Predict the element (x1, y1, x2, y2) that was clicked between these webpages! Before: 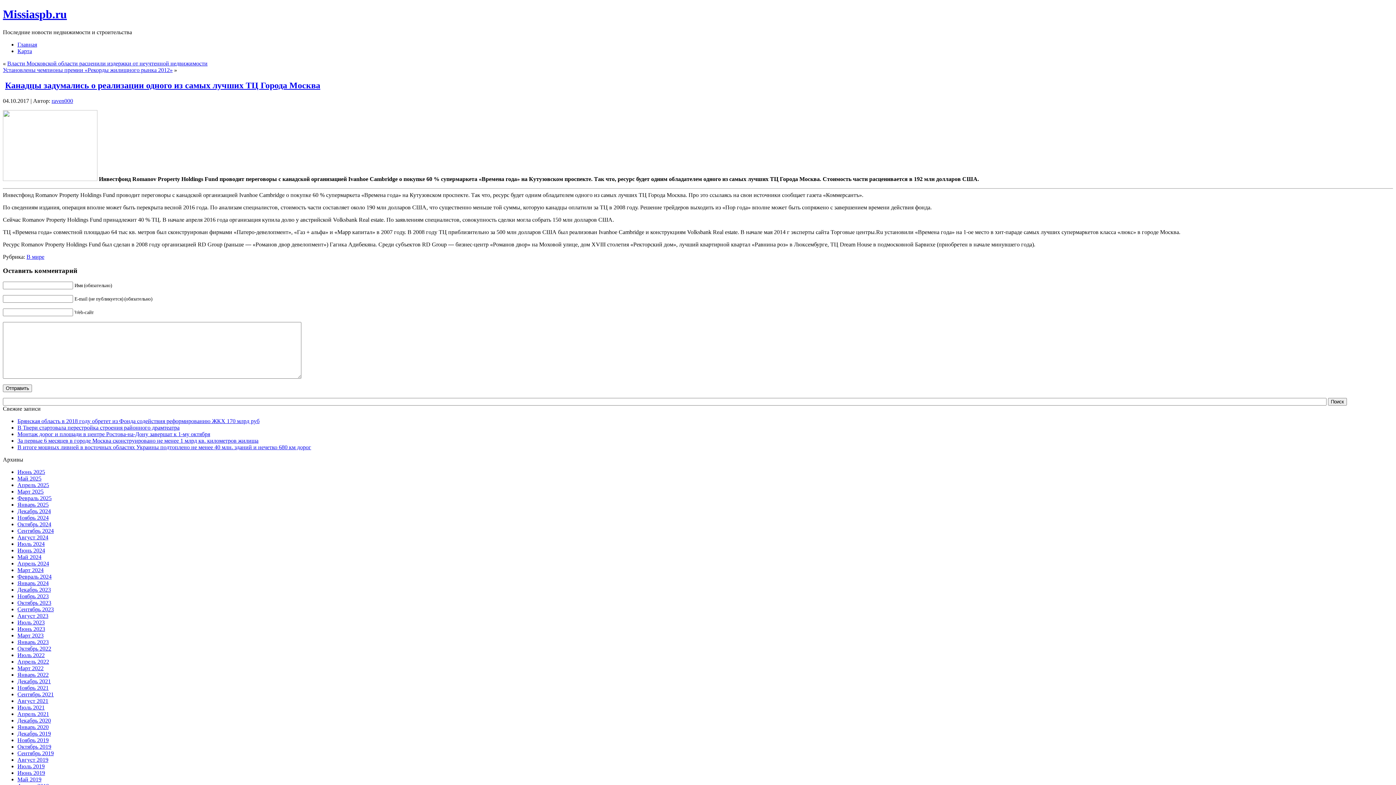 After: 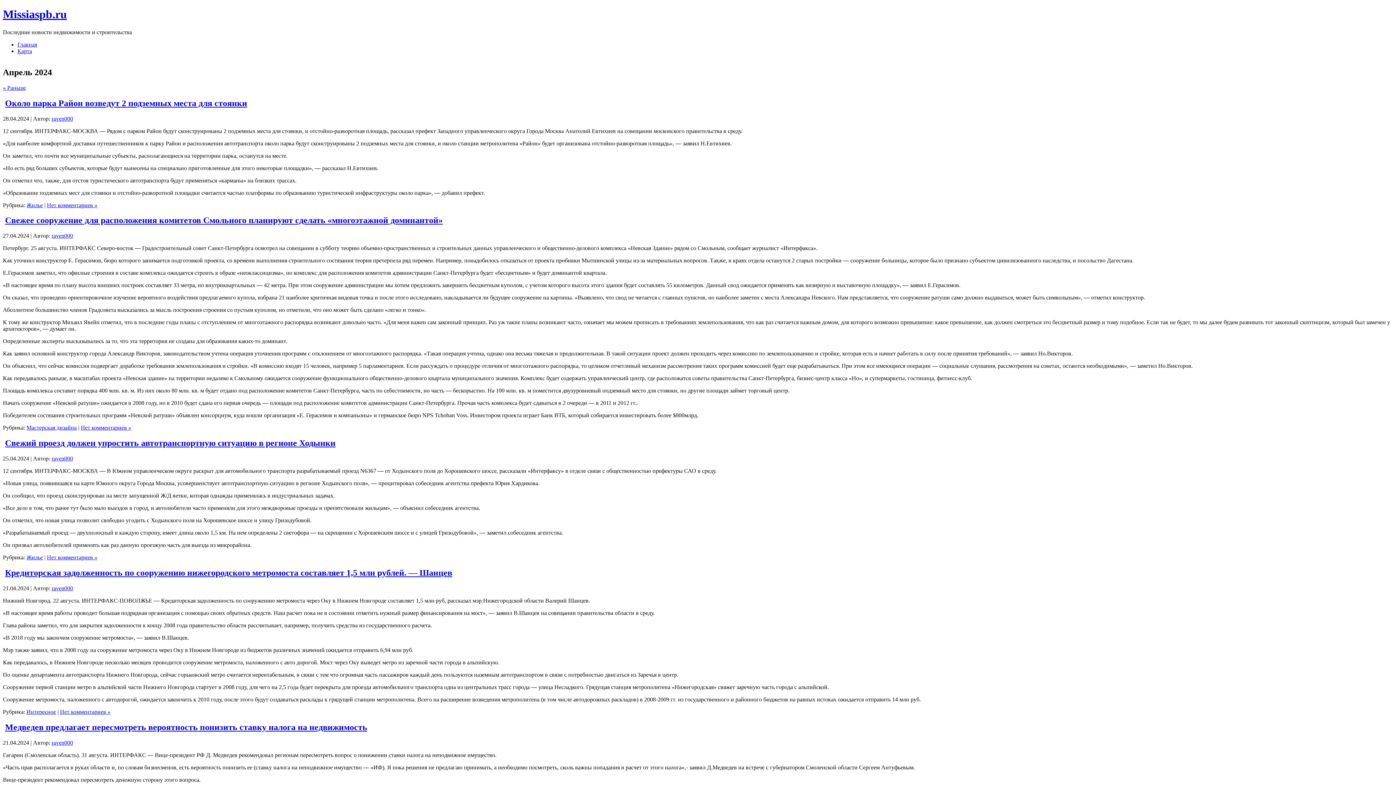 Action: label: Апрель 2024 bbox: (17, 560, 49, 566)